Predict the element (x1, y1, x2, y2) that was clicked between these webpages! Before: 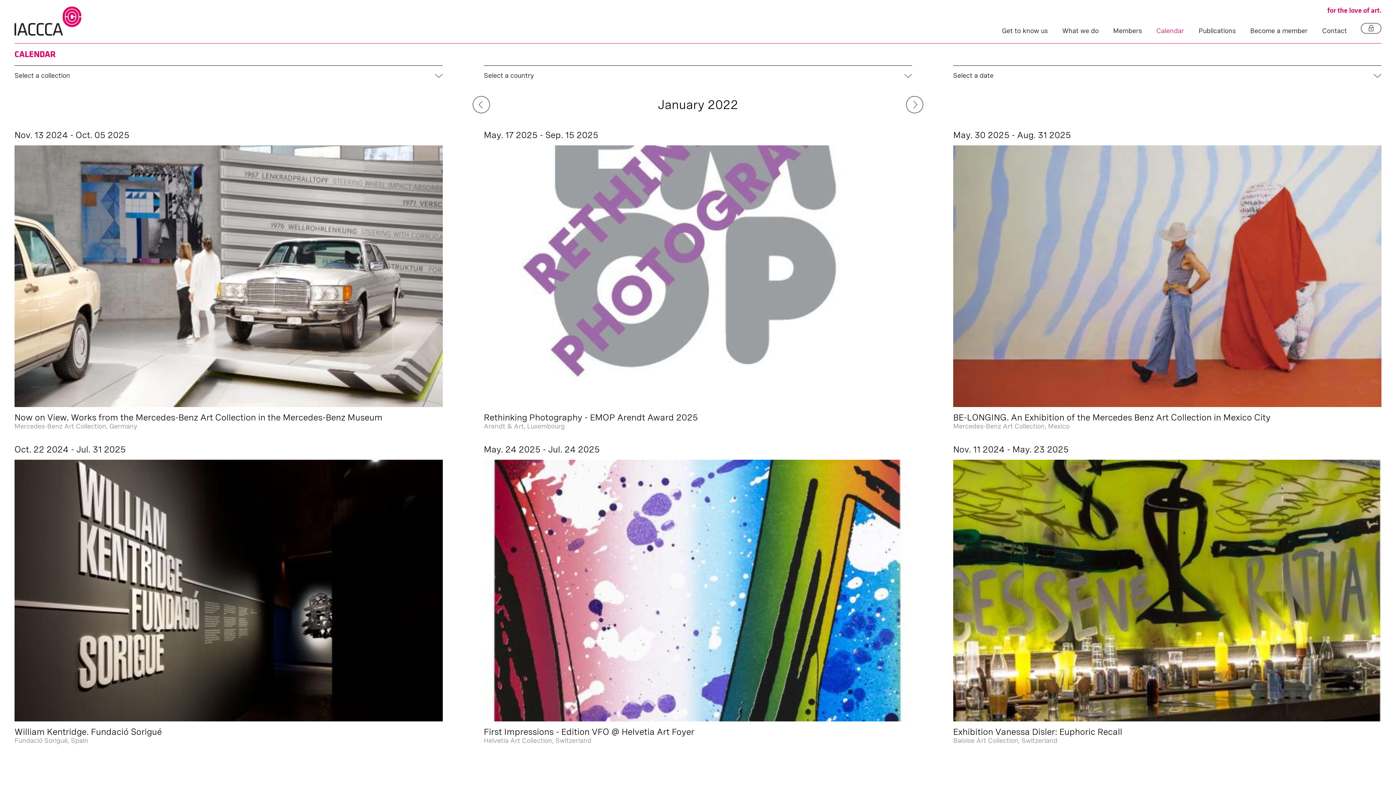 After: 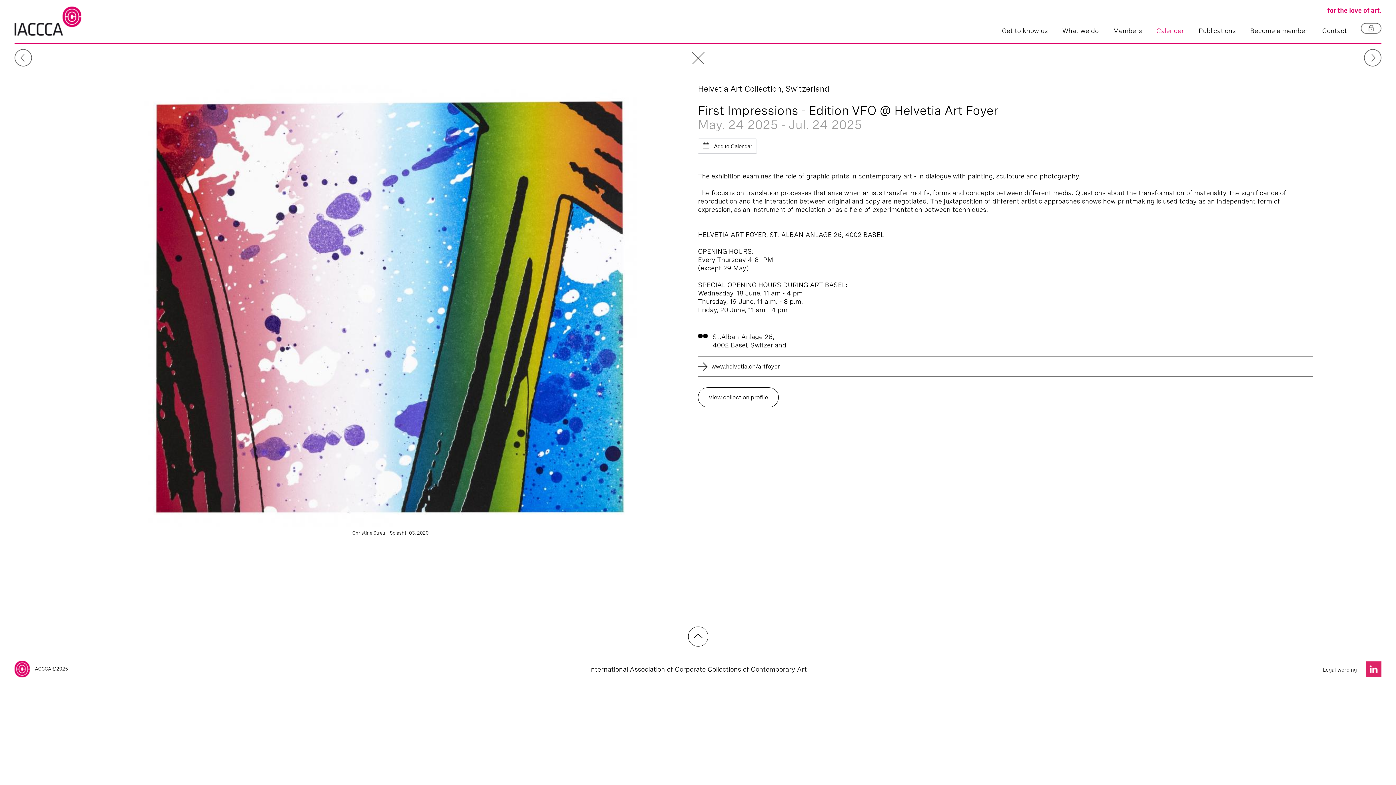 Action: bbox: (483, 445, 912, 745) label: May. 24 2025 - Jul. 24 2025
 First Impressions - Edition VFO @ Helvetia Art Foyer
Helvetia Art Collection, Switzerland